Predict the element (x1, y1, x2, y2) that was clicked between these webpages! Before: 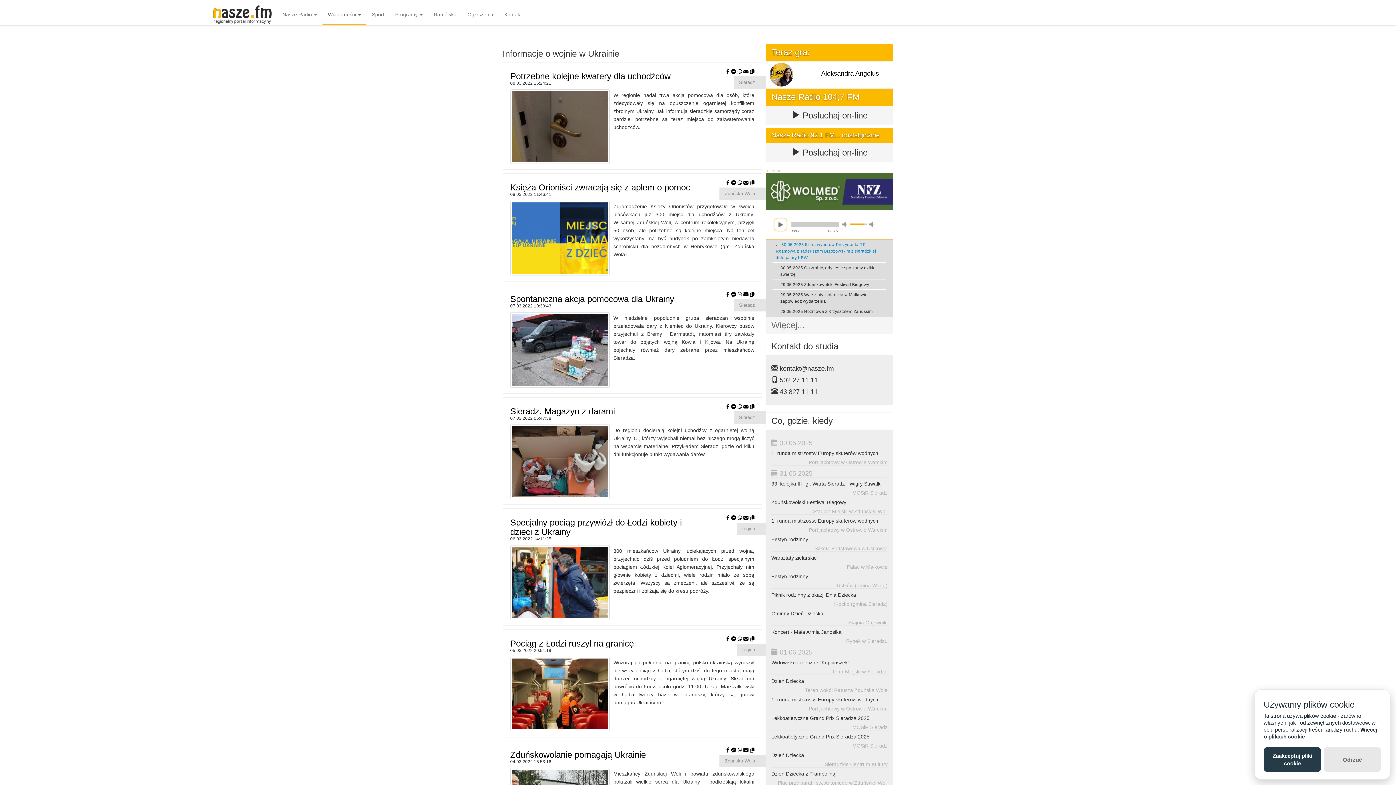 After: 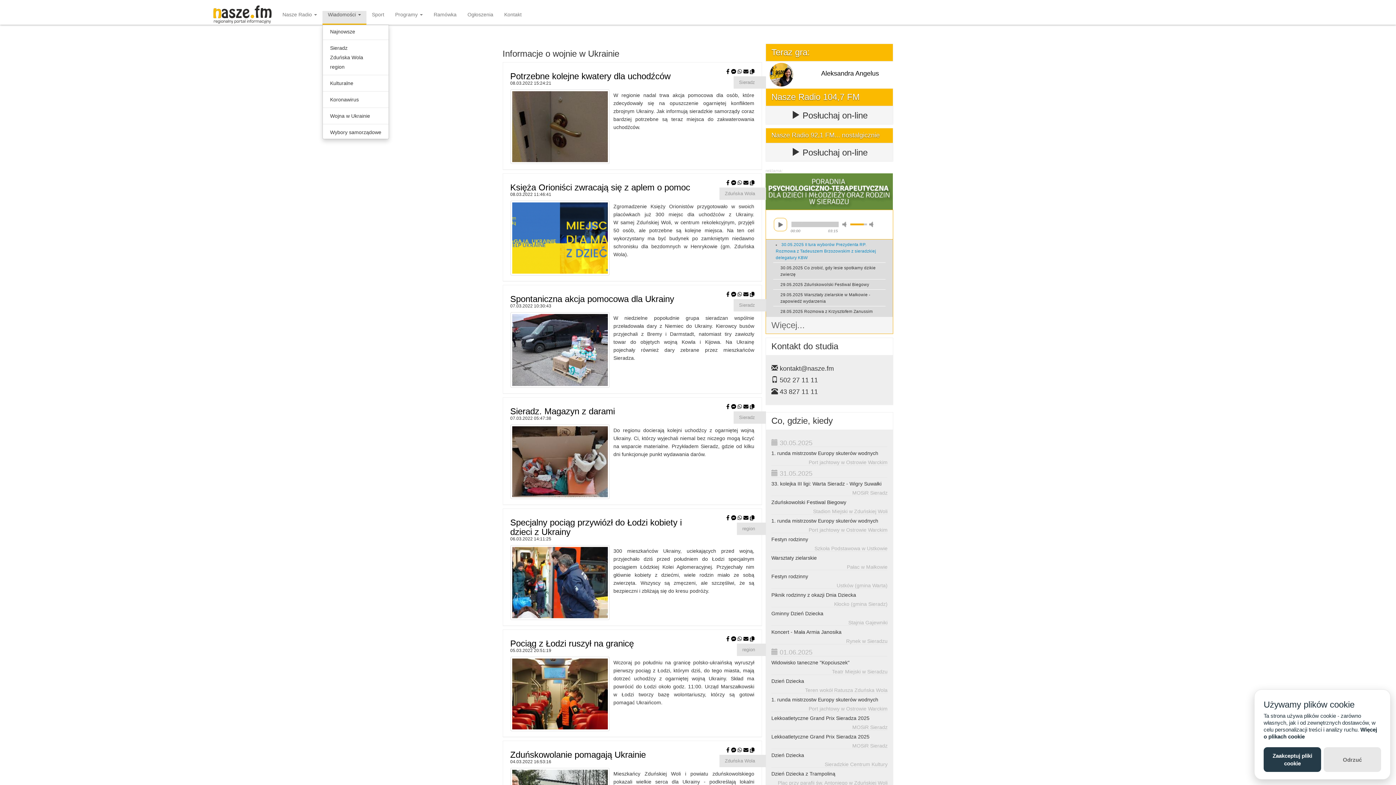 Action: label: Wiadomości  bbox: (322, 10, 366, 24)